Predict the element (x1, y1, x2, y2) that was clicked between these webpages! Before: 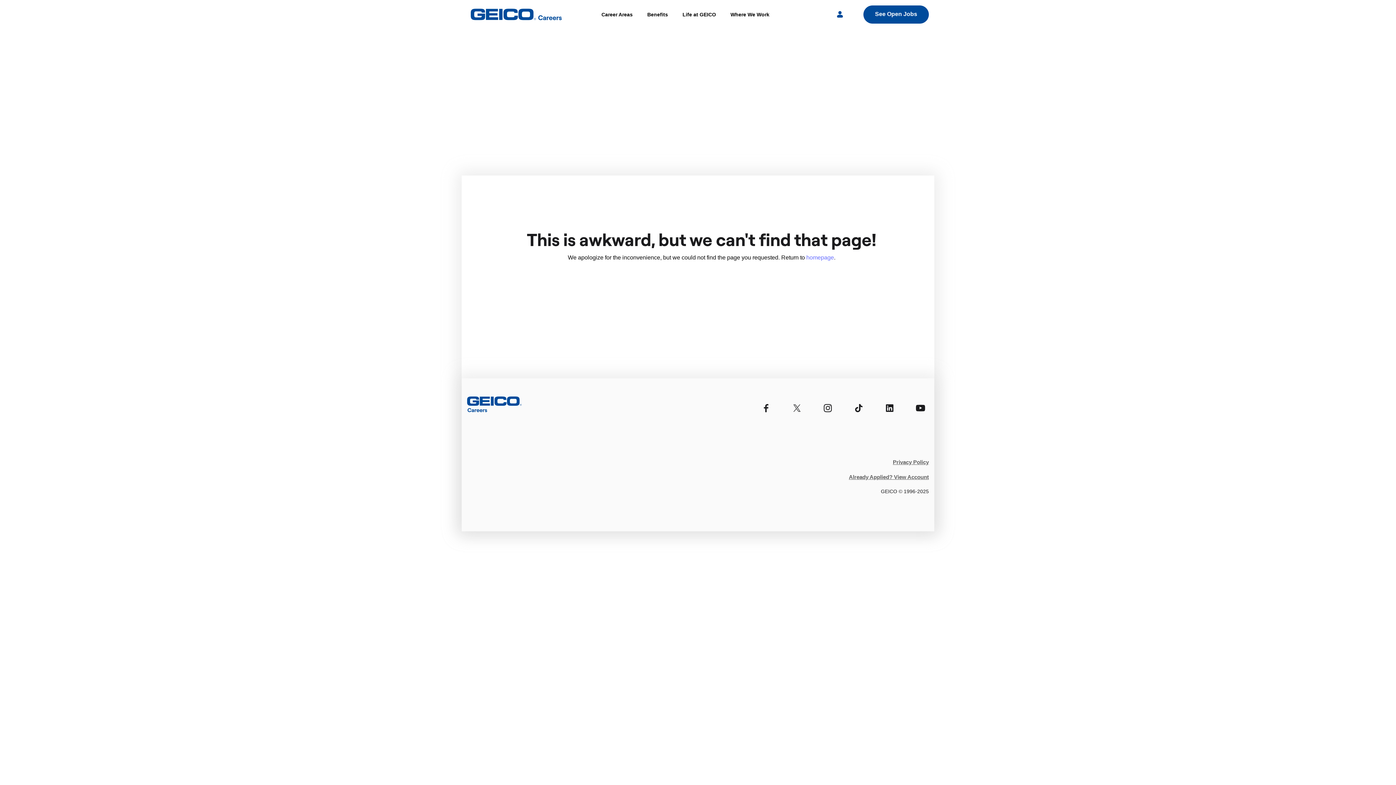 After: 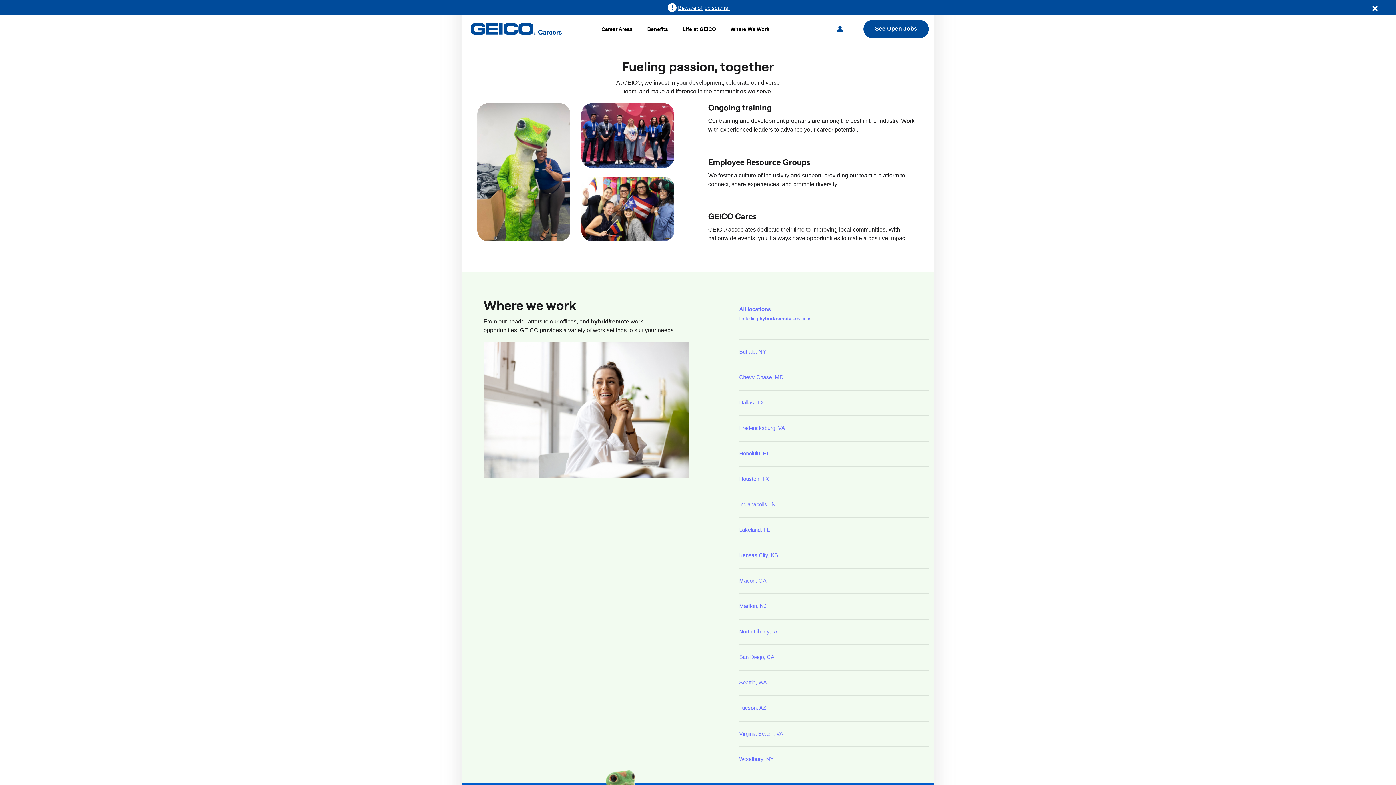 Action: label: Where We Work bbox: (725, 8, 775, 21)